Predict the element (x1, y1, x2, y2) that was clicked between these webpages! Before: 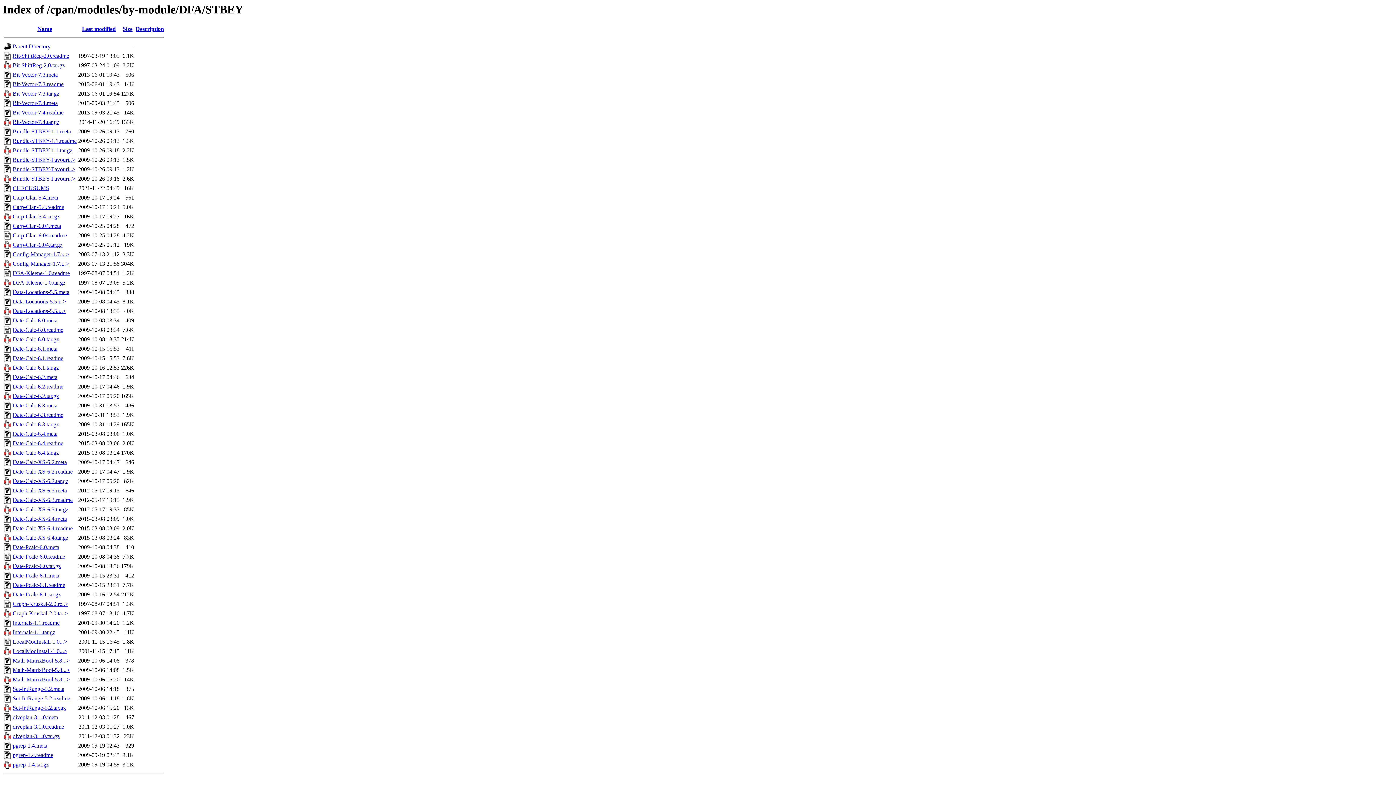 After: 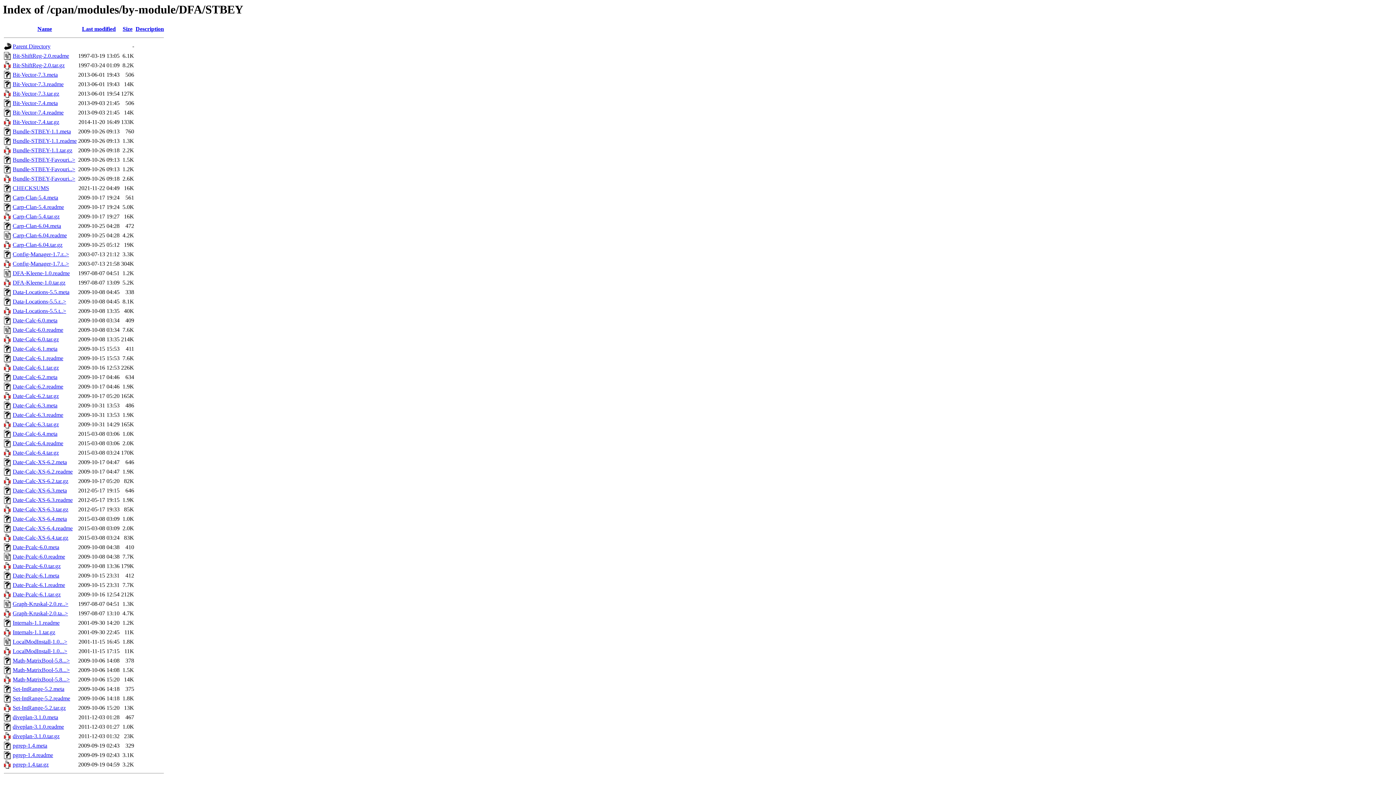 Action: bbox: (12, 62, 64, 68) label: Bit-ShiftReg-2.0.tar.gz